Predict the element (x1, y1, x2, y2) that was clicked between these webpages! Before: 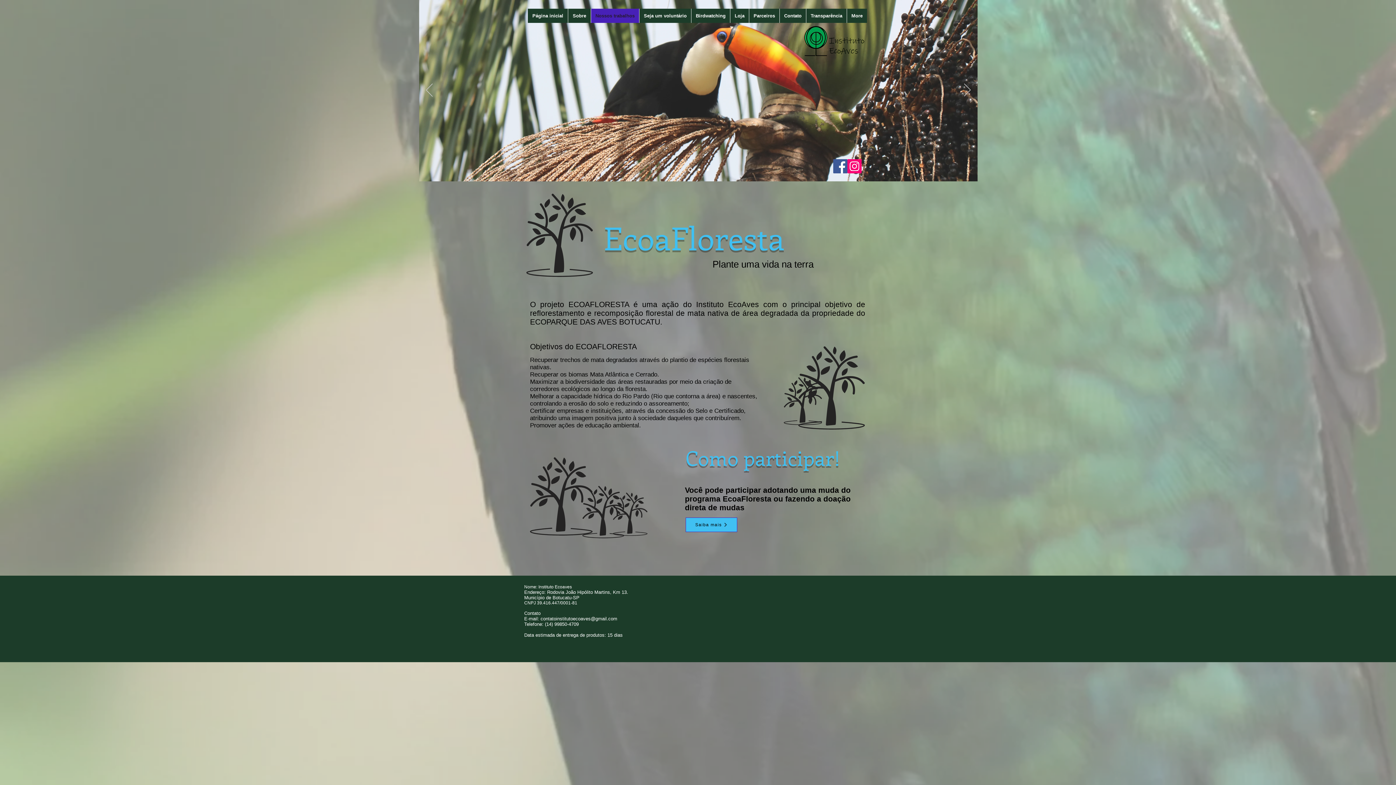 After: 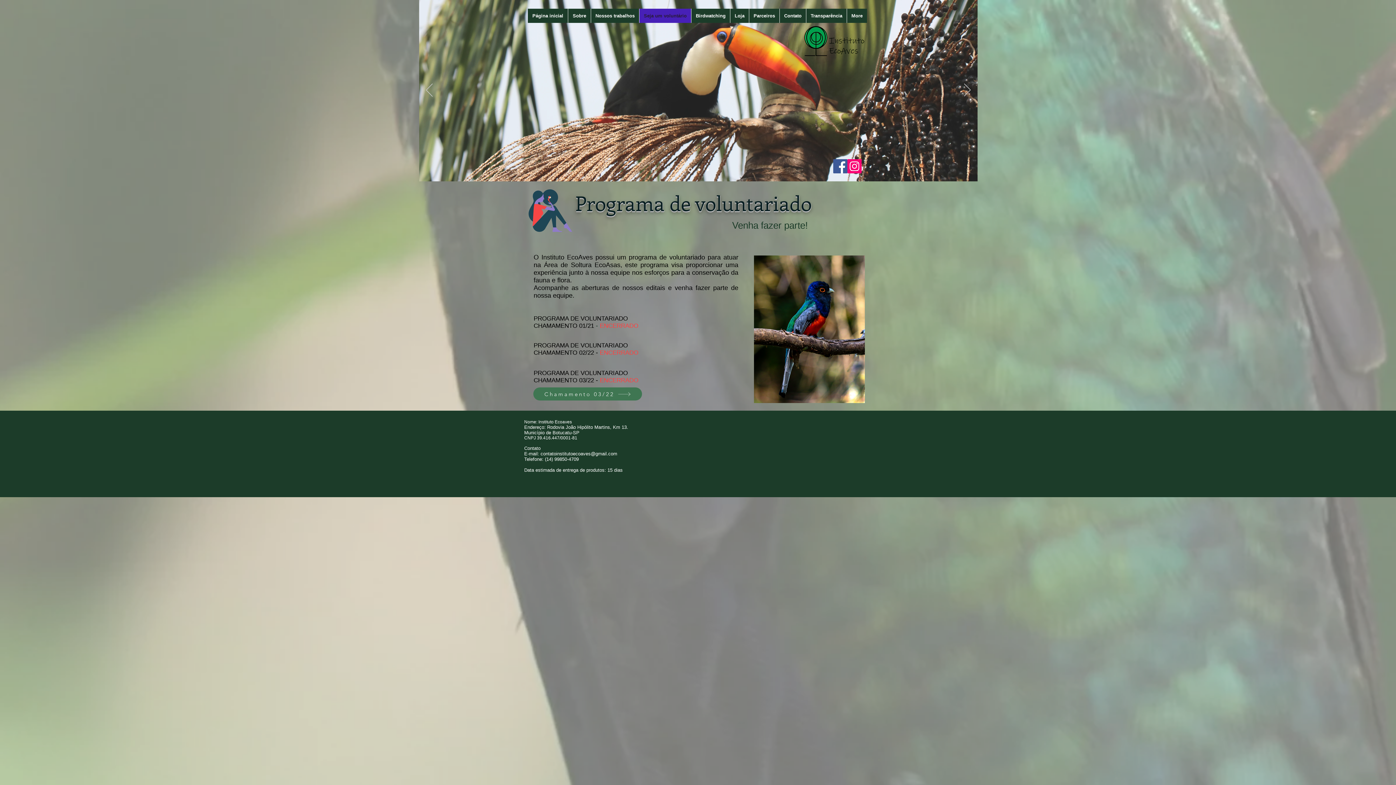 Action: label: Seja um voluntário bbox: (639, 8, 691, 22)